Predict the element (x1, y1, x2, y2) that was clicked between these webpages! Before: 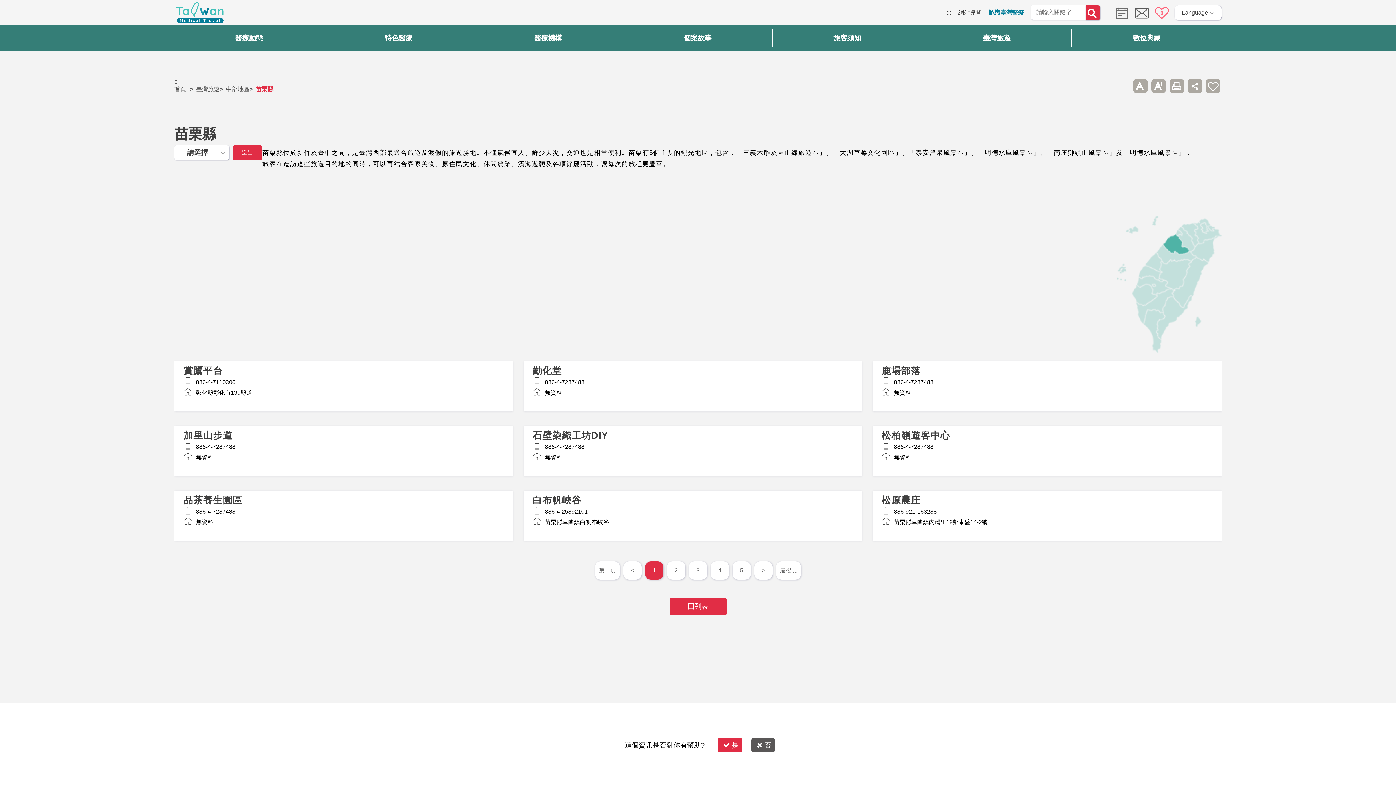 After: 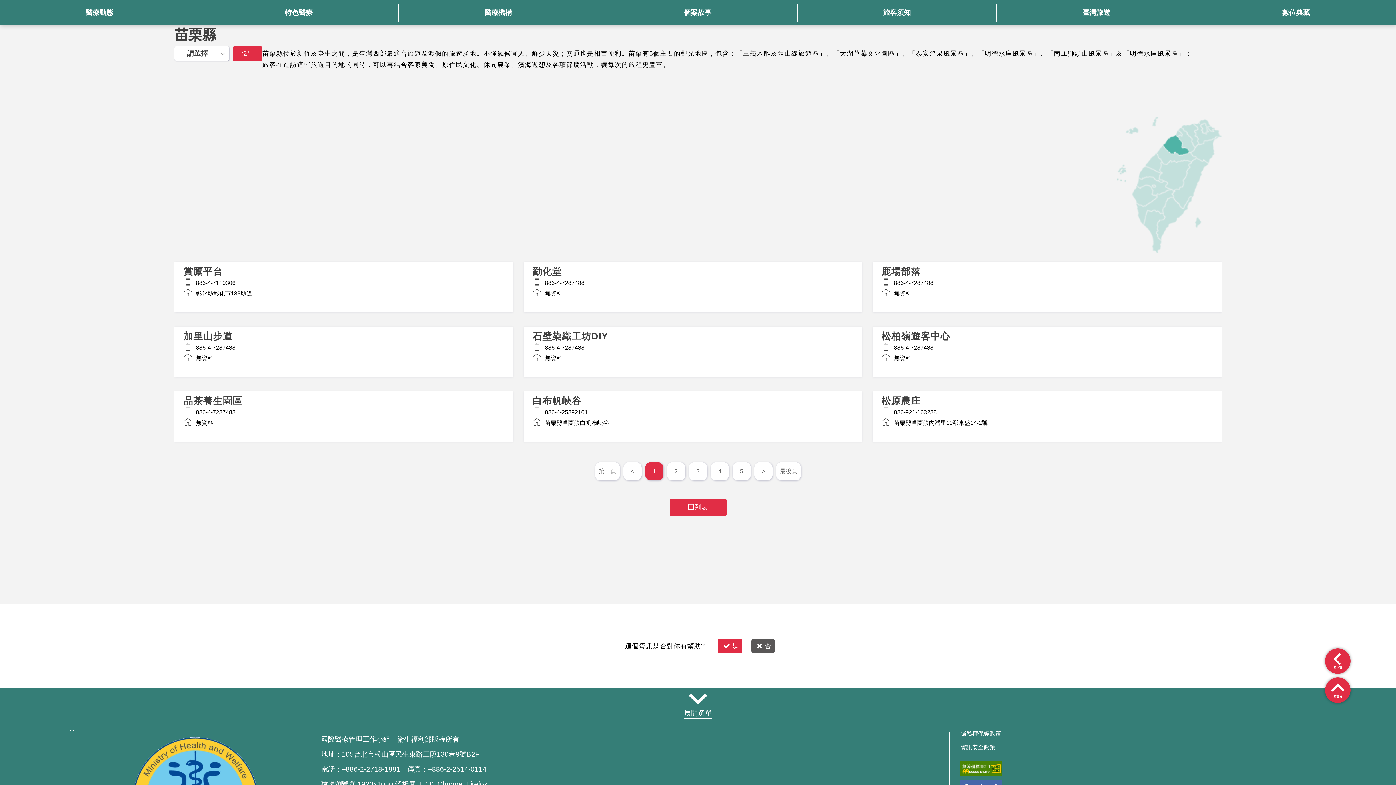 Action: label: 跳過此子選單列請按[Enter]，繼續則按[Tab] bbox: (1115, 78, 1129, 93)